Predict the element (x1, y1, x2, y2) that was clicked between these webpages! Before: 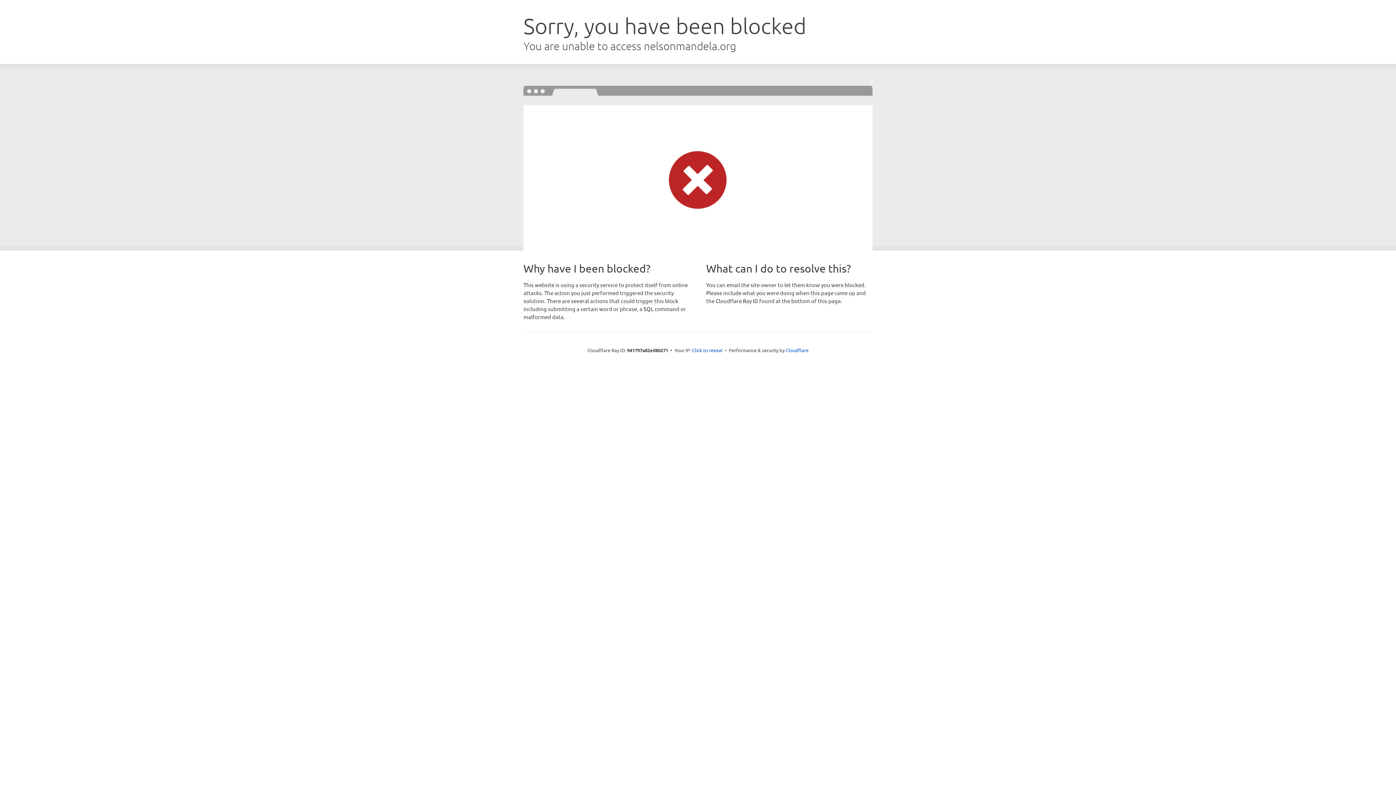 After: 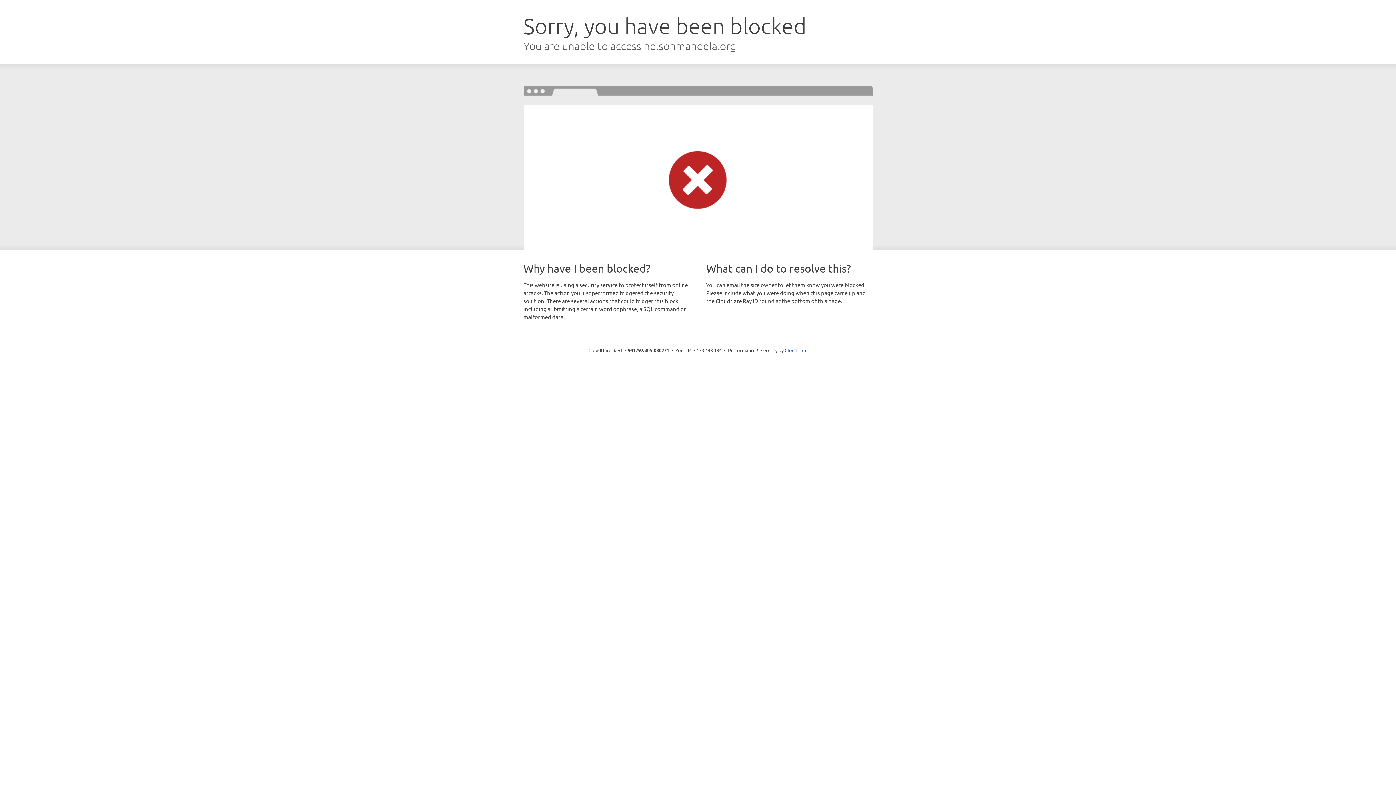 Action: label: Click to reveal bbox: (692, 346, 722, 353)